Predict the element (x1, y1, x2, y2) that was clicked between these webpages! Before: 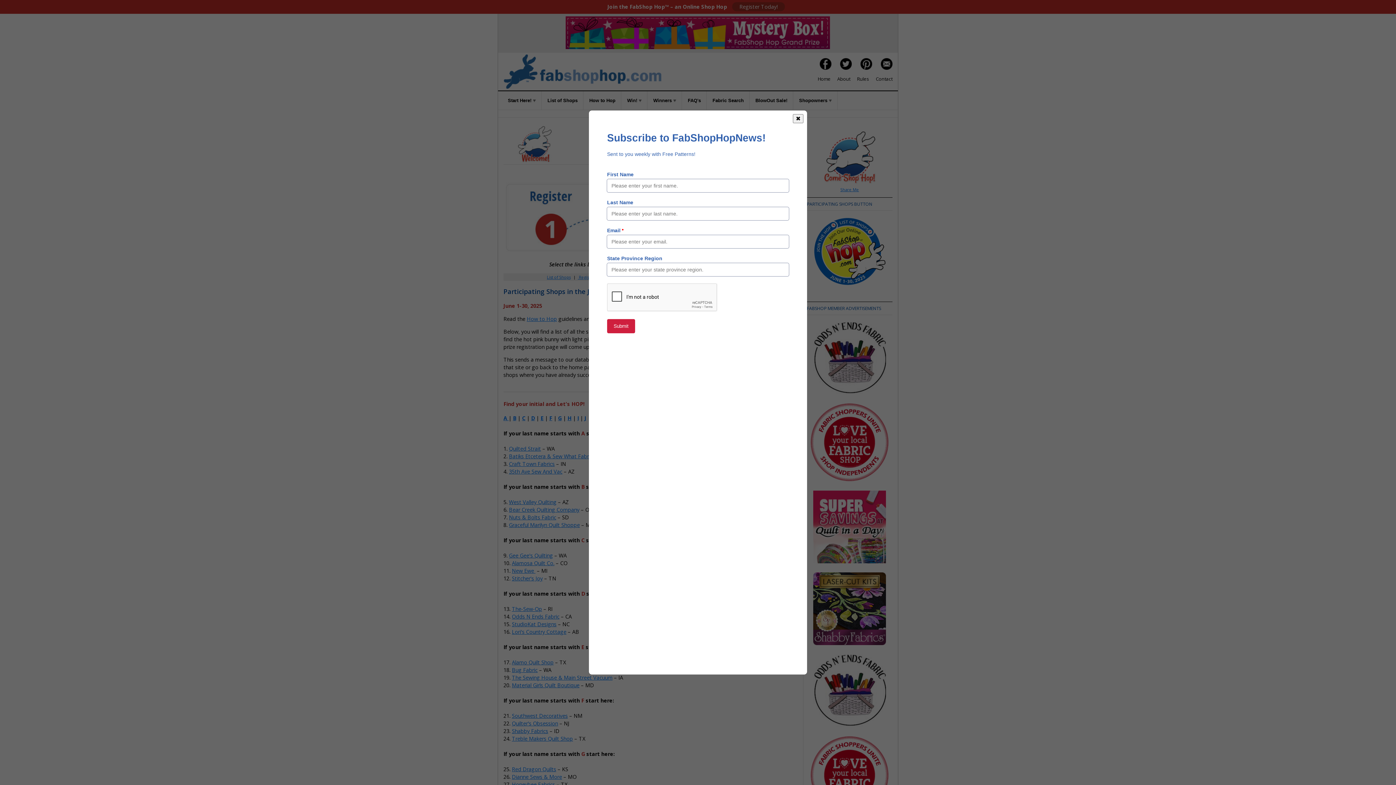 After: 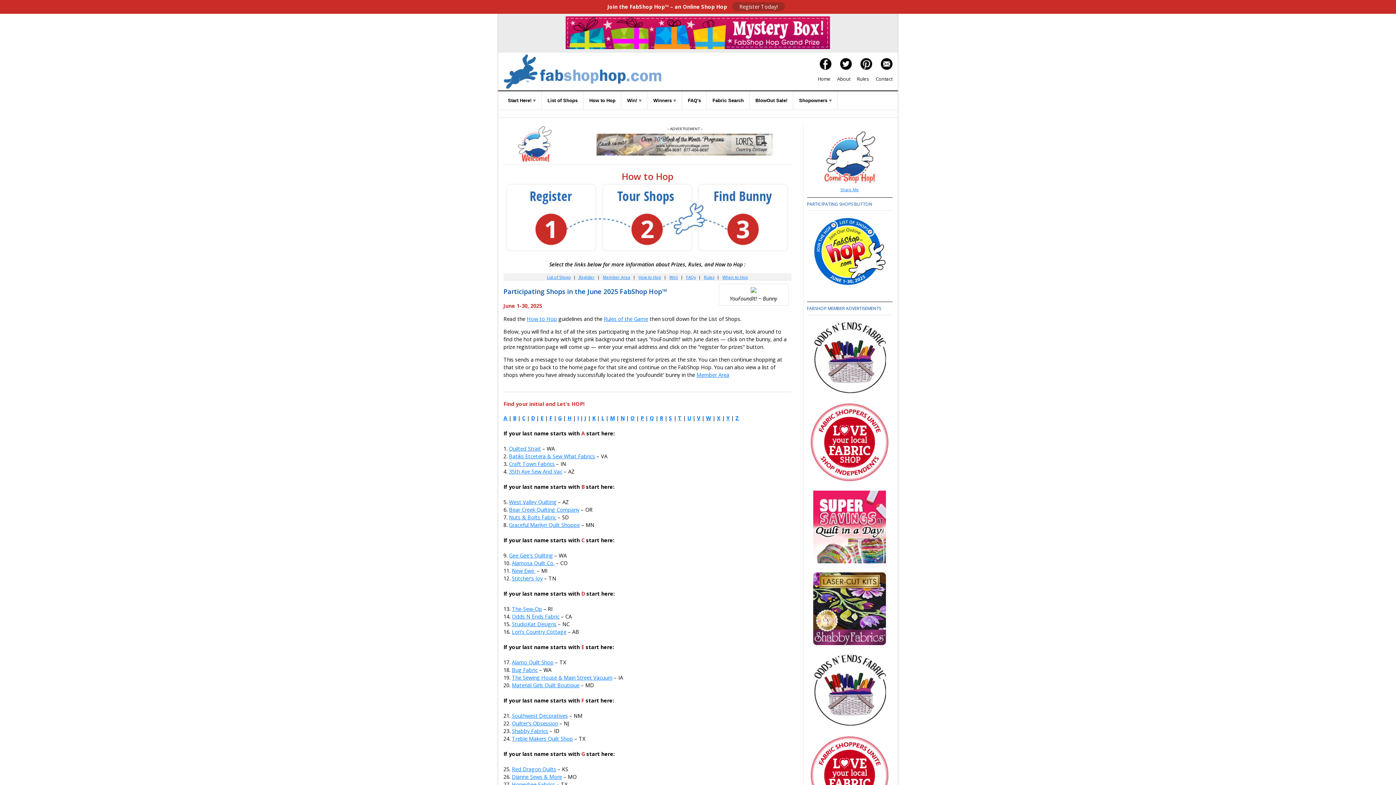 Action: label: ✖ bbox: (793, 114, 803, 123)